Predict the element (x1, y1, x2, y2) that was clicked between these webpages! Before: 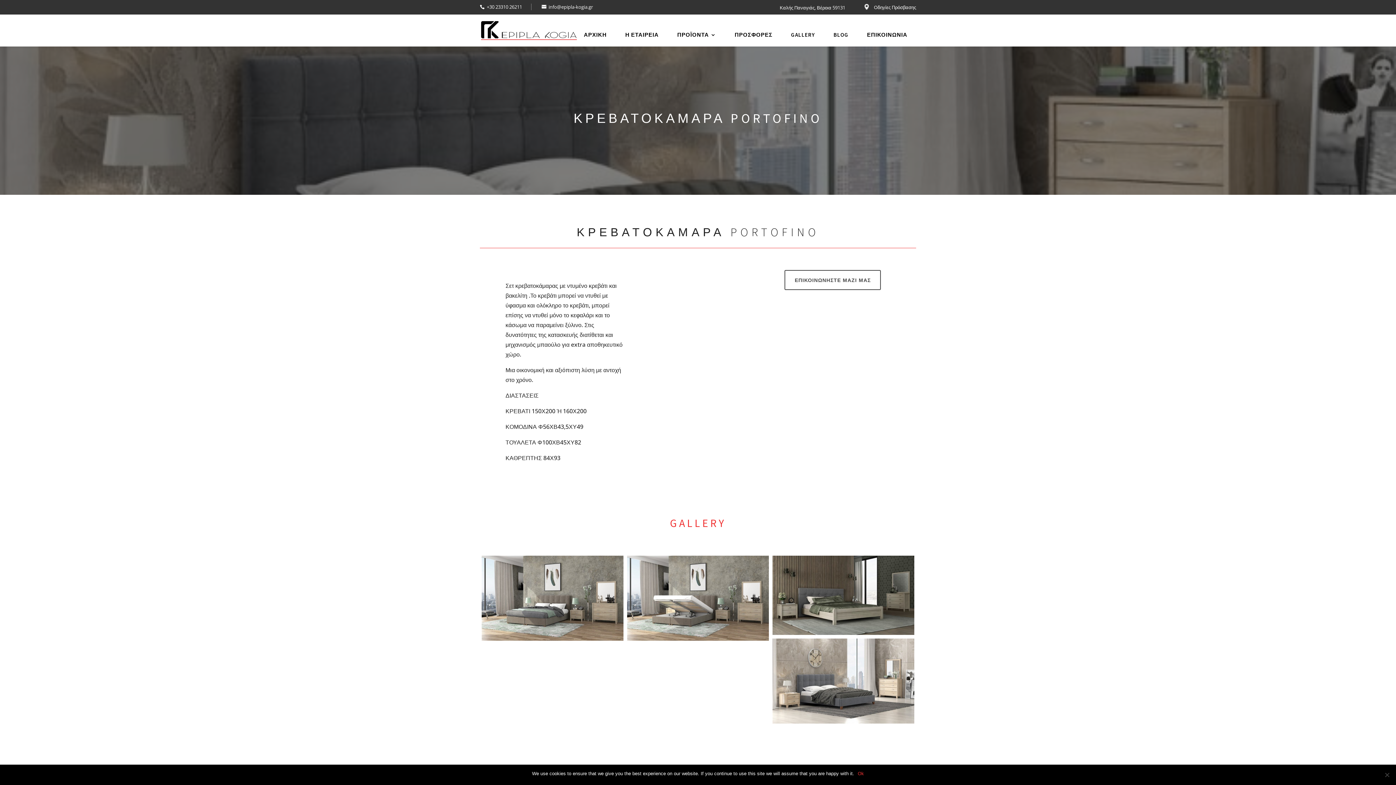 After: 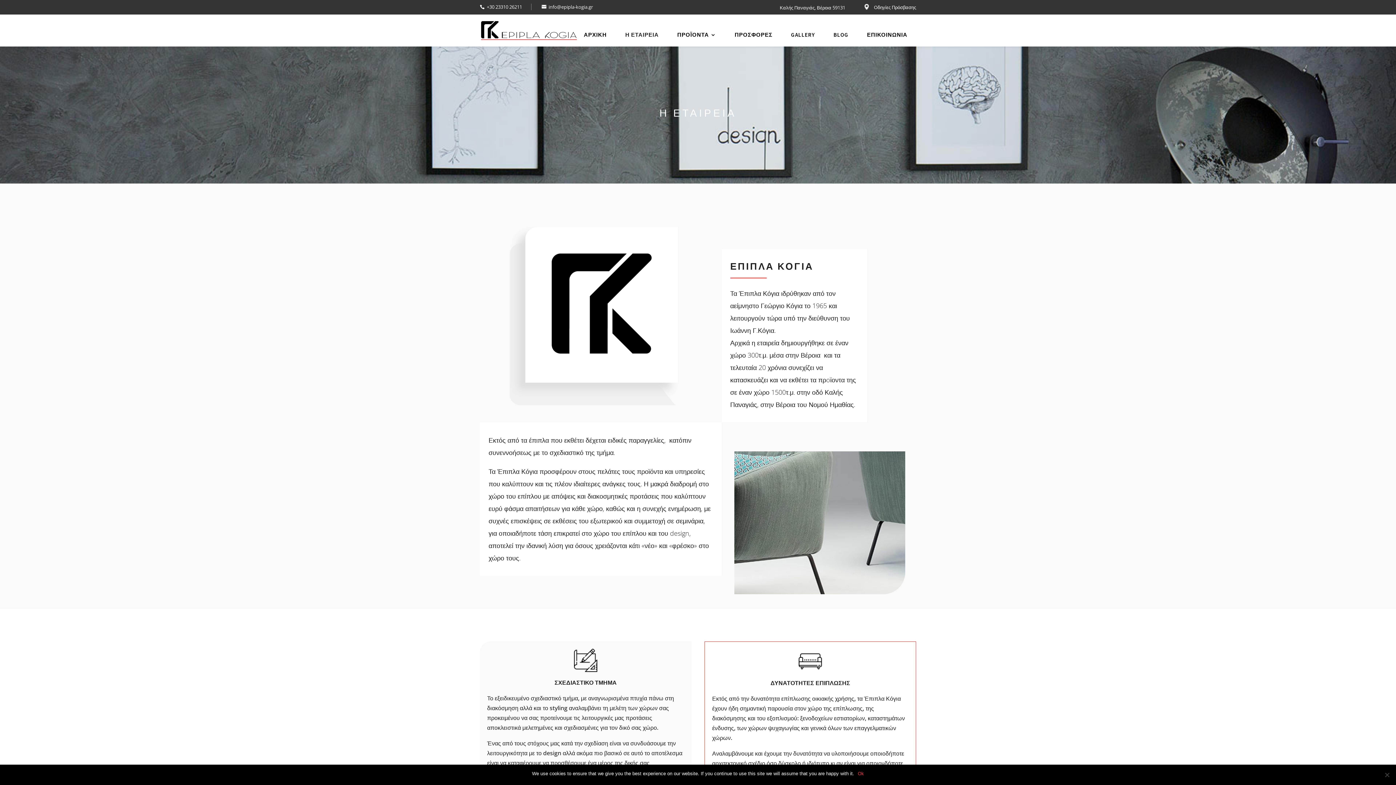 Action: bbox: (625, 30, 658, 39) label: Η ΕΤΑΙΡΕΙΑ